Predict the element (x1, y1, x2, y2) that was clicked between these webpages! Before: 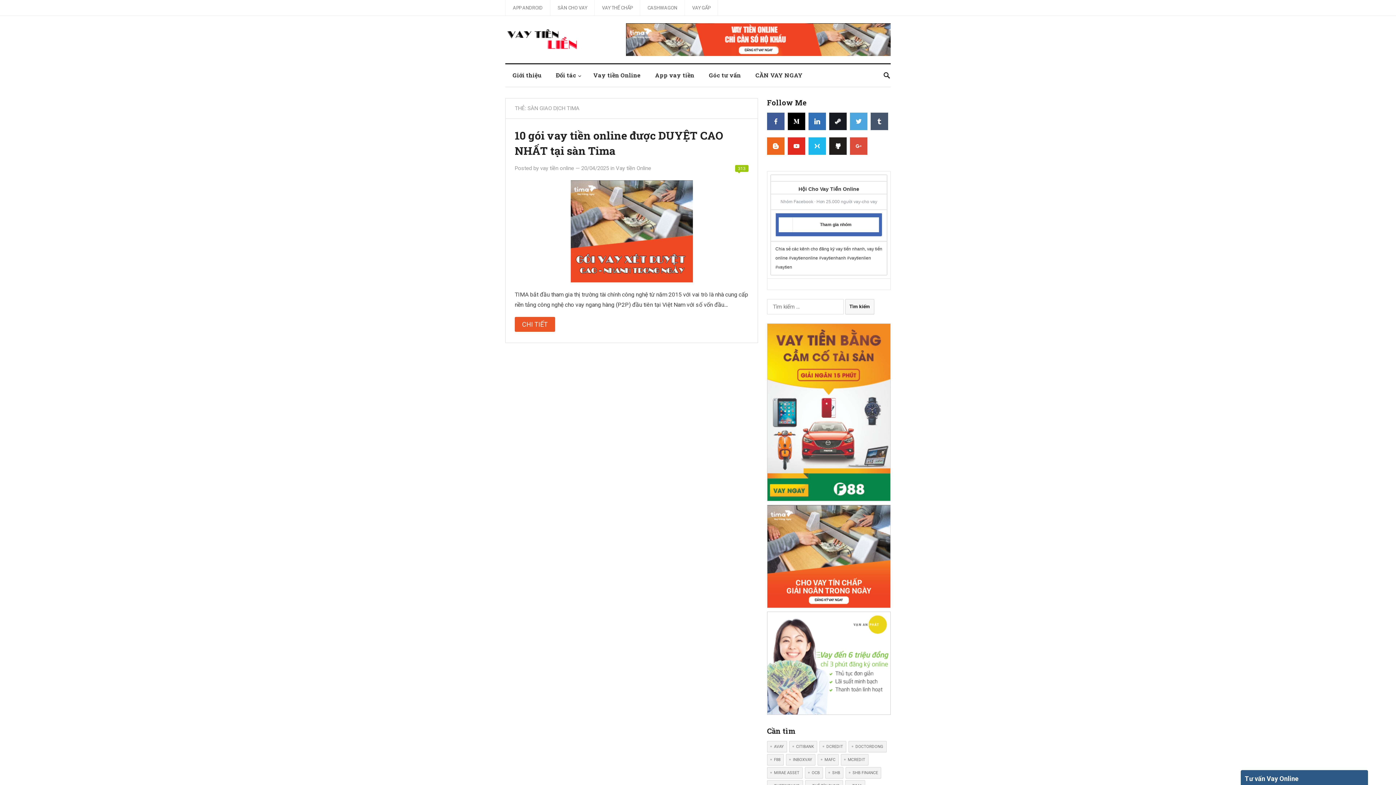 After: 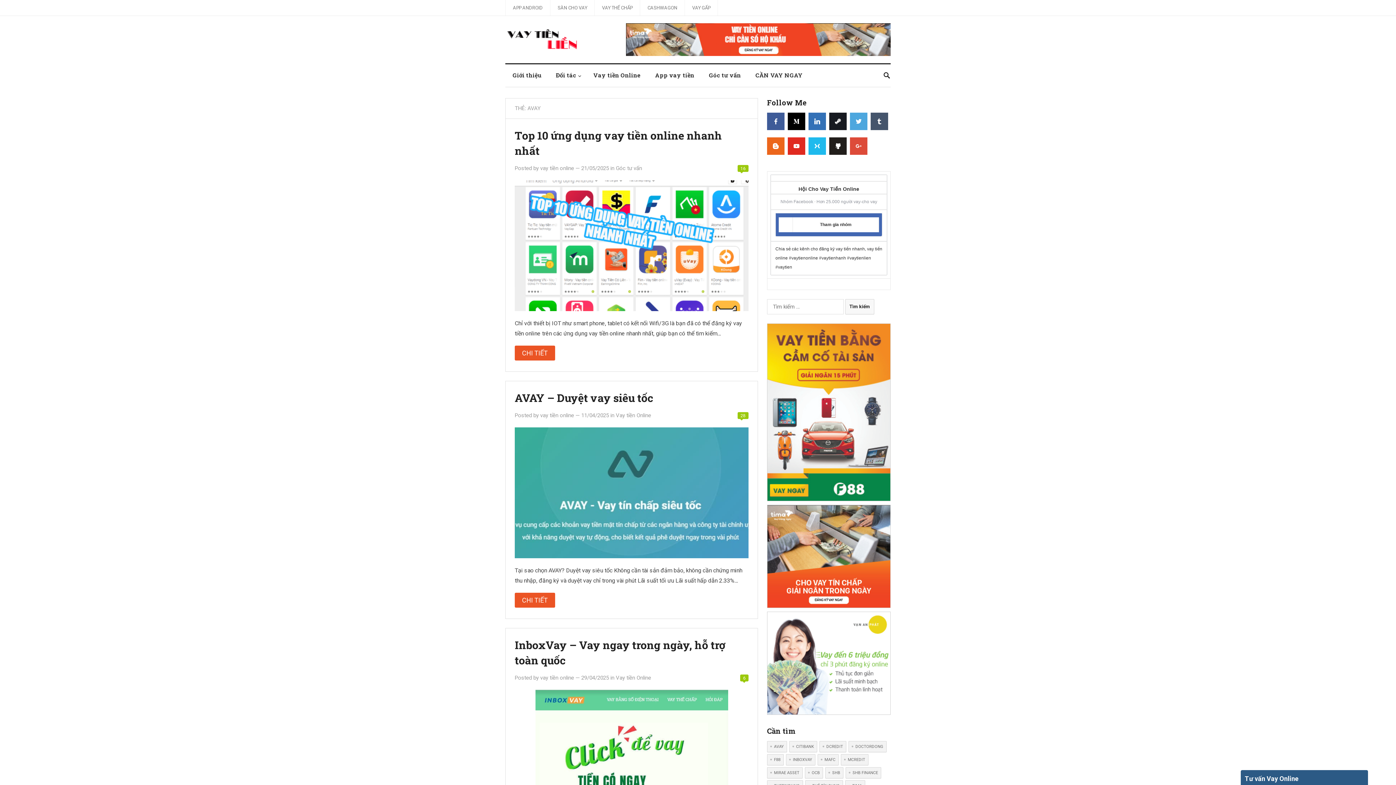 Action: label: avay (3 mục) bbox: (767, 741, 787, 752)